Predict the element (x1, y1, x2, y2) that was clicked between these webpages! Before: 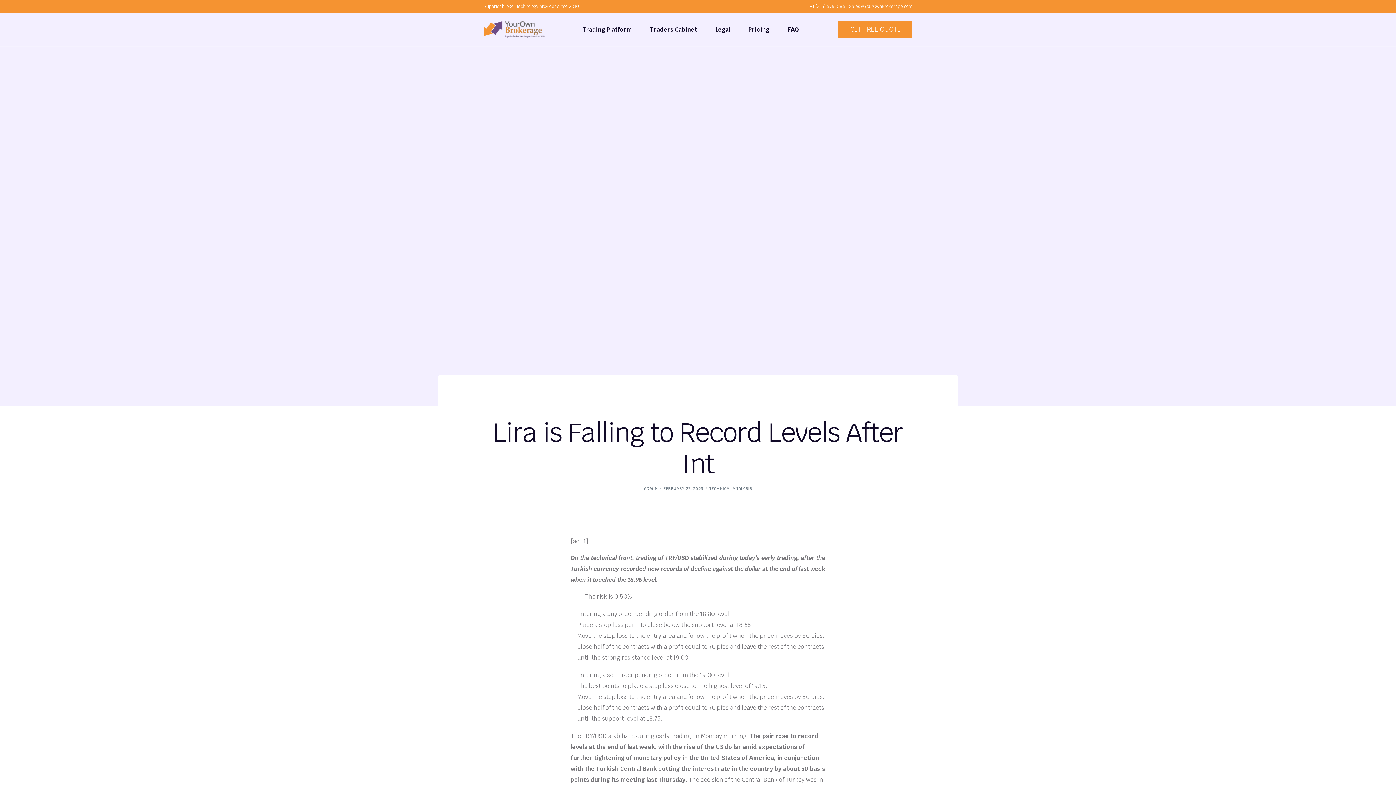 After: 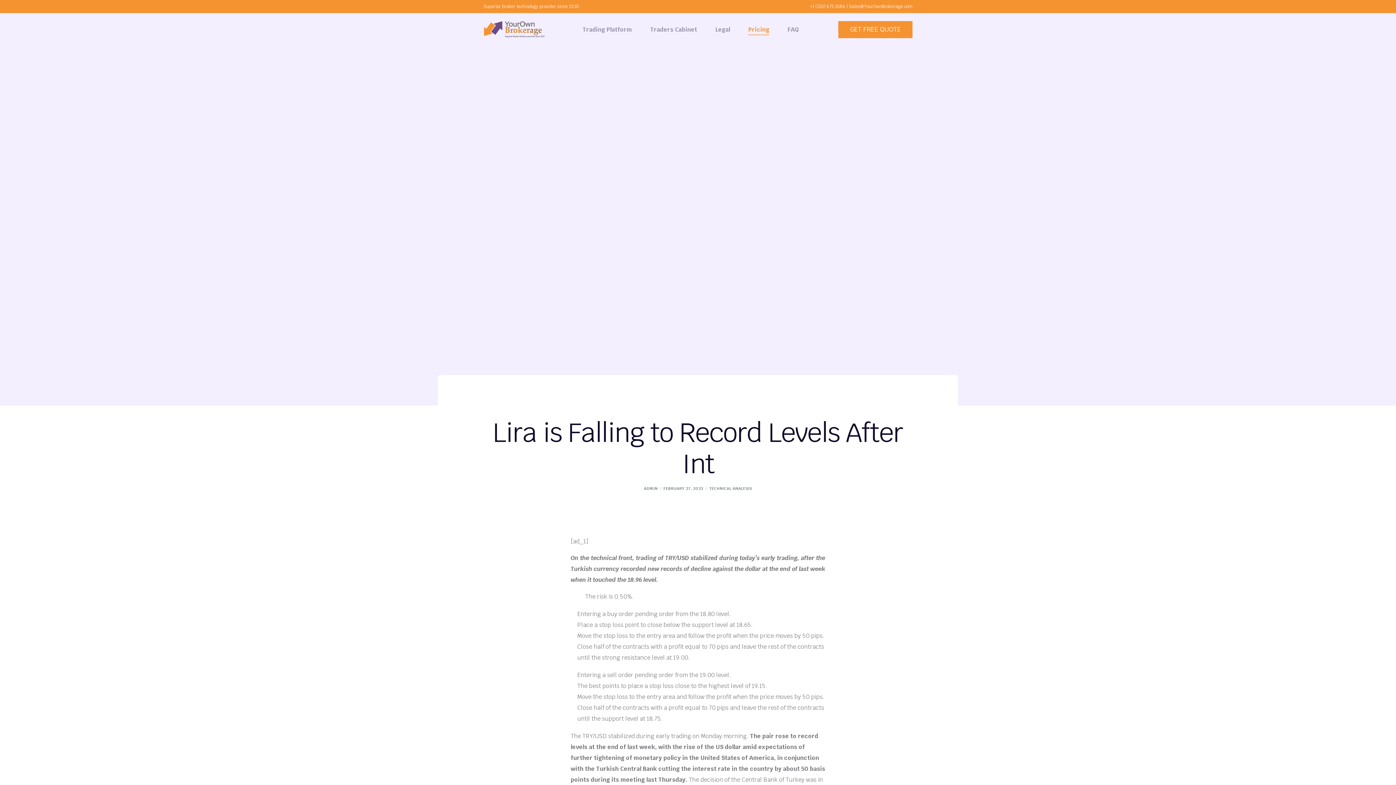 Action: bbox: (739, 13, 778, 46) label: Pricing